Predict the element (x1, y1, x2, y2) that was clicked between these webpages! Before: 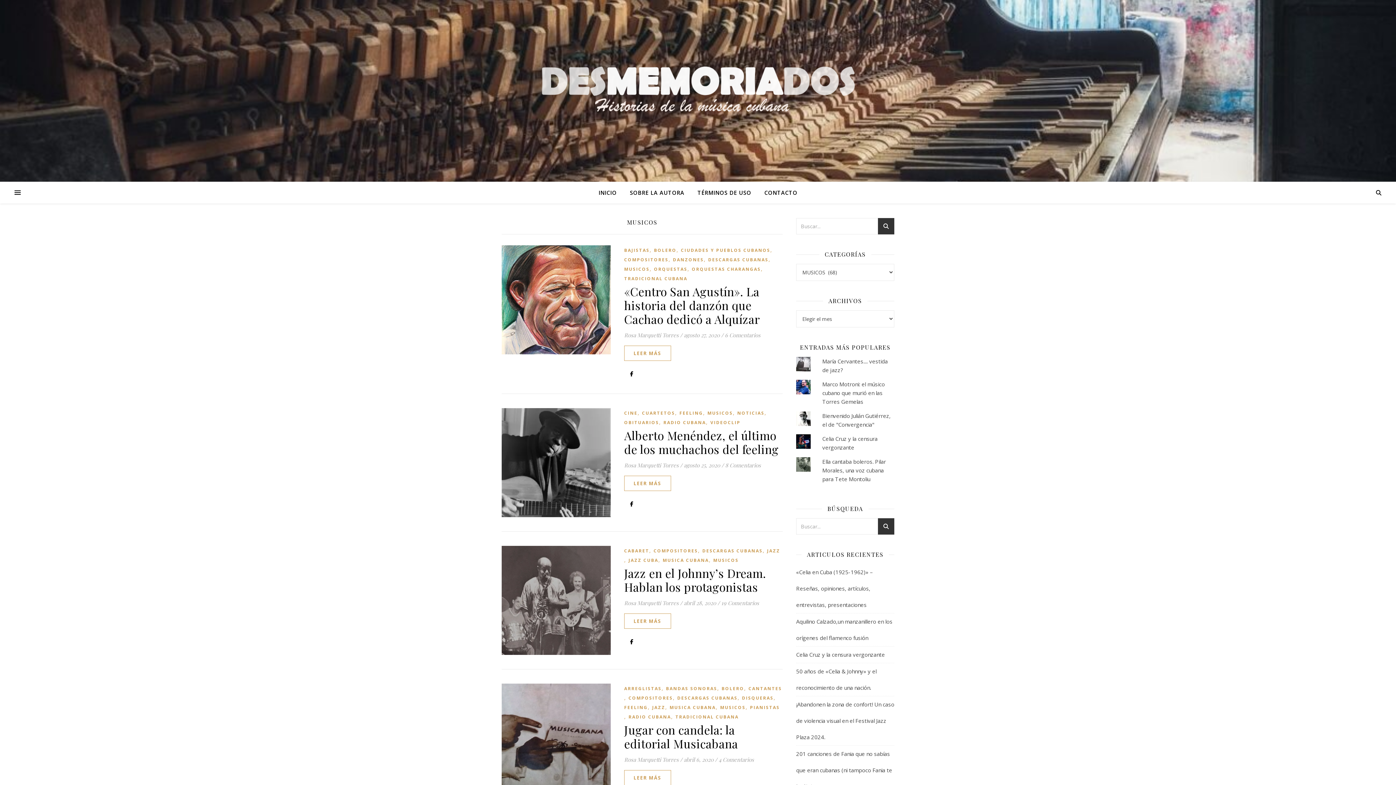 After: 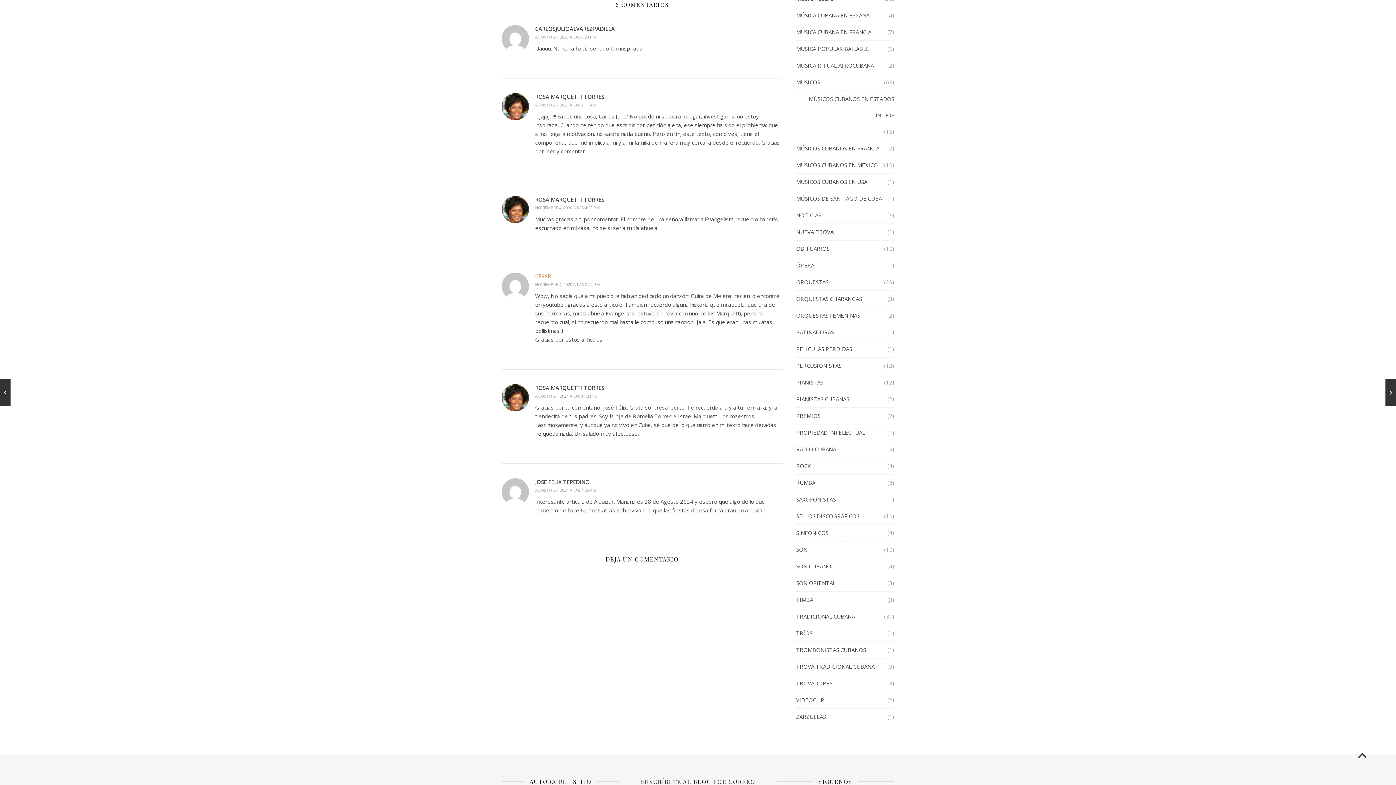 Action: label: 6 Comentarios bbox: (725, 331, 760, 338)